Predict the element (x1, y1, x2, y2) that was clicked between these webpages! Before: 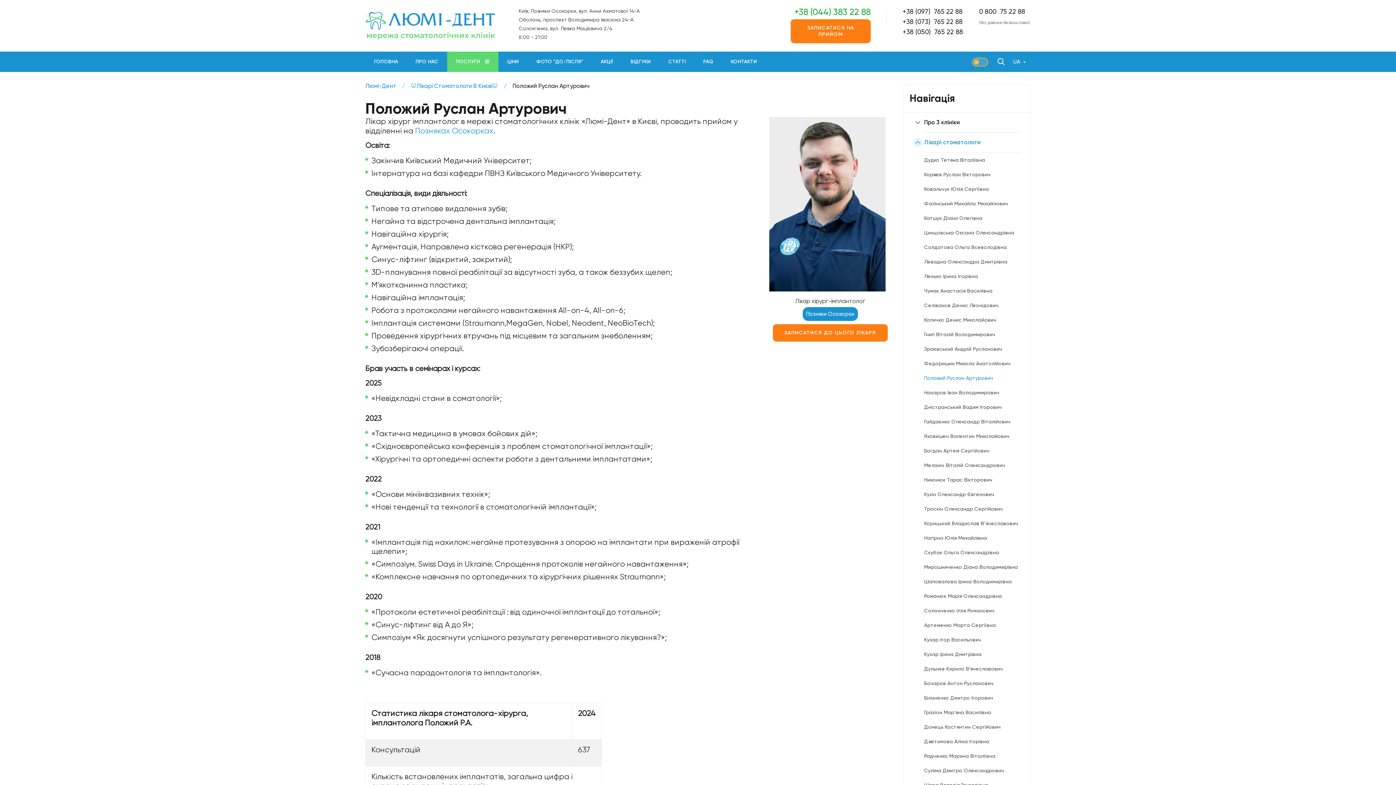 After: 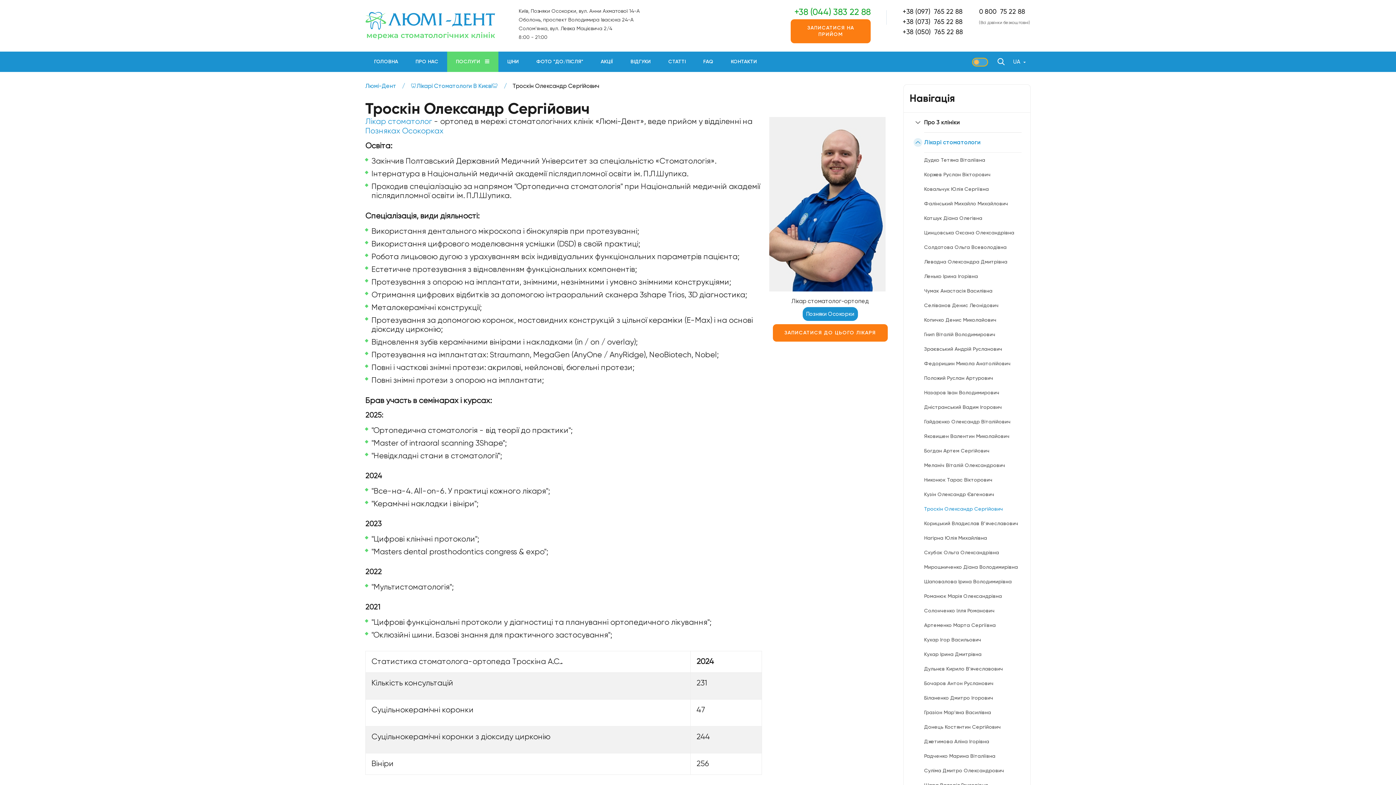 Action: label: Троскін Олександр Сергійович bbox: (924, 501, 1021, 516)